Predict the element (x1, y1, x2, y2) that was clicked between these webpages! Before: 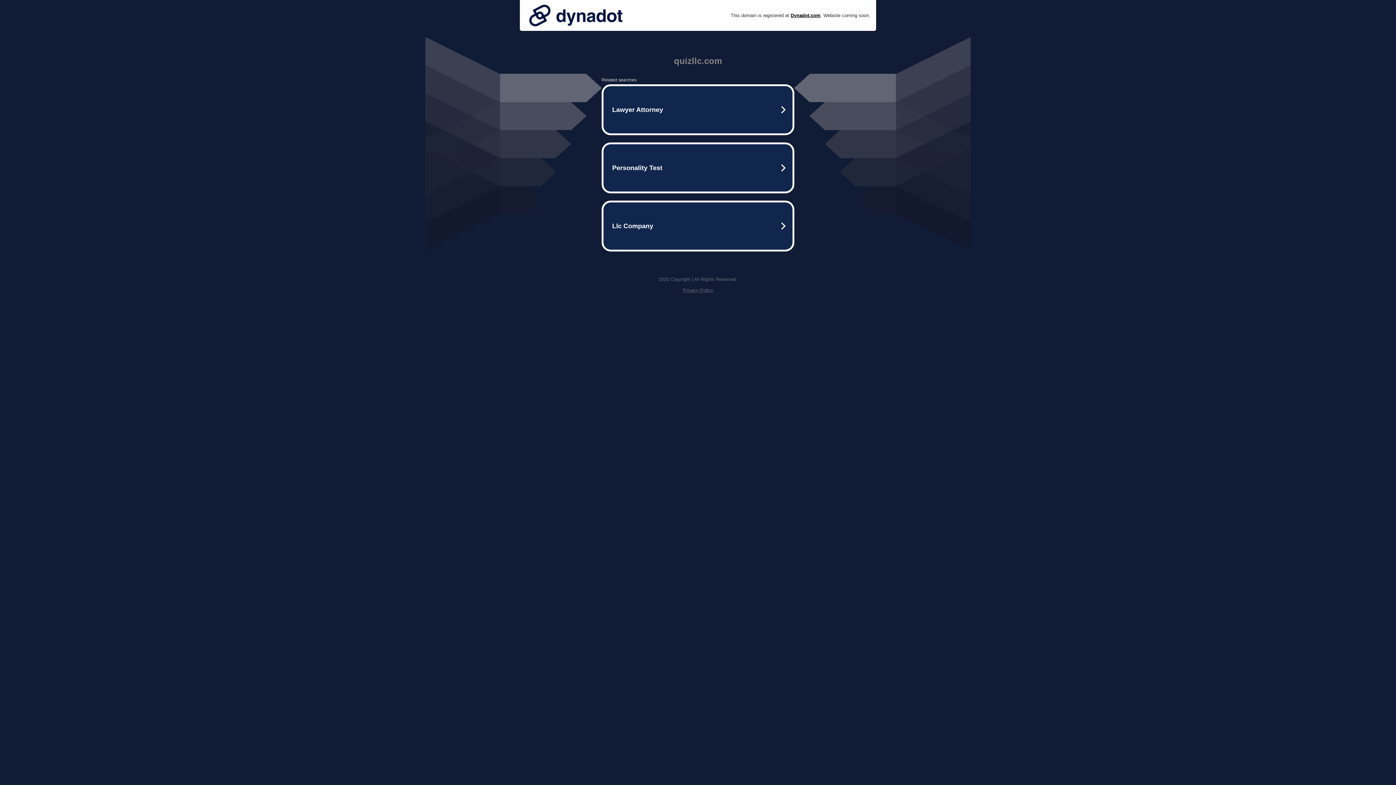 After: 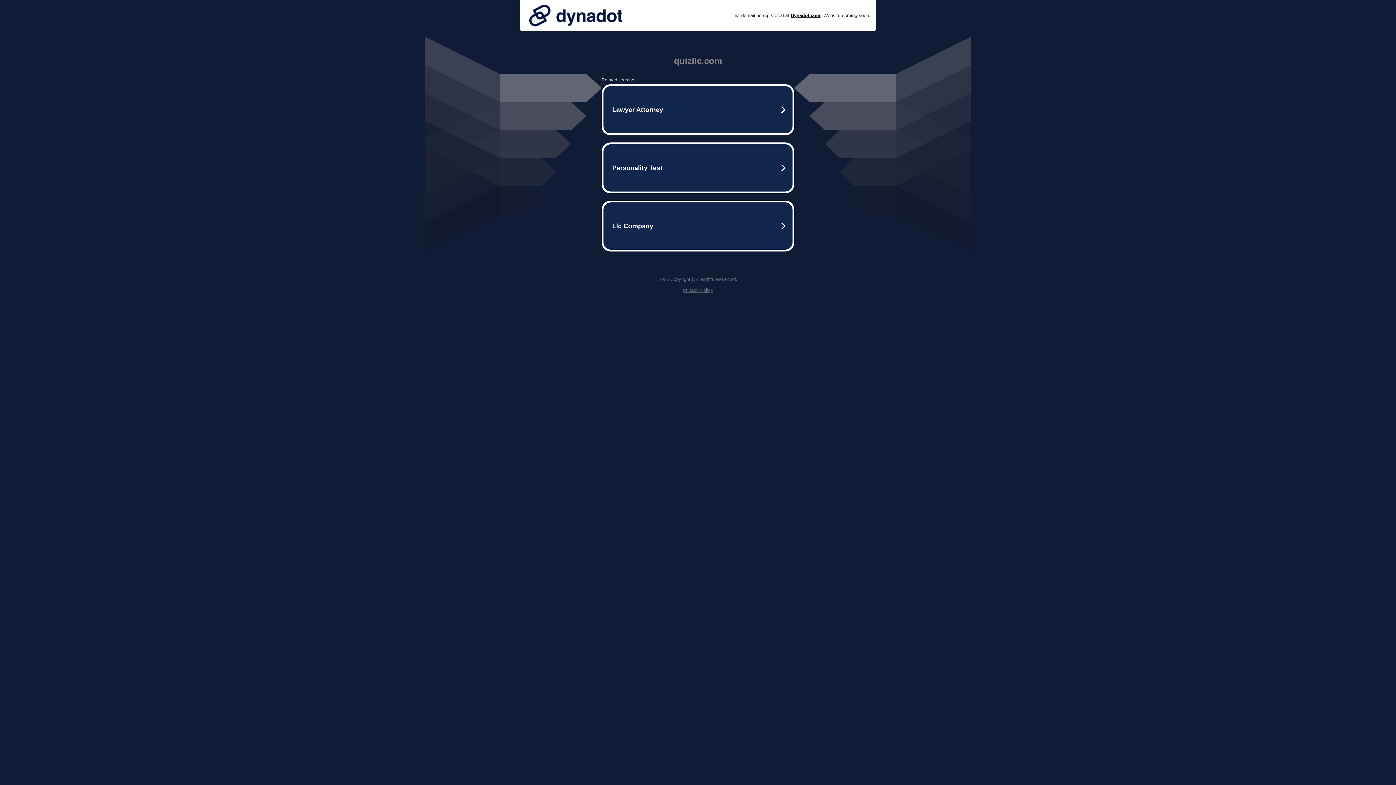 Action: bbox: (525, 0, 626, 30)